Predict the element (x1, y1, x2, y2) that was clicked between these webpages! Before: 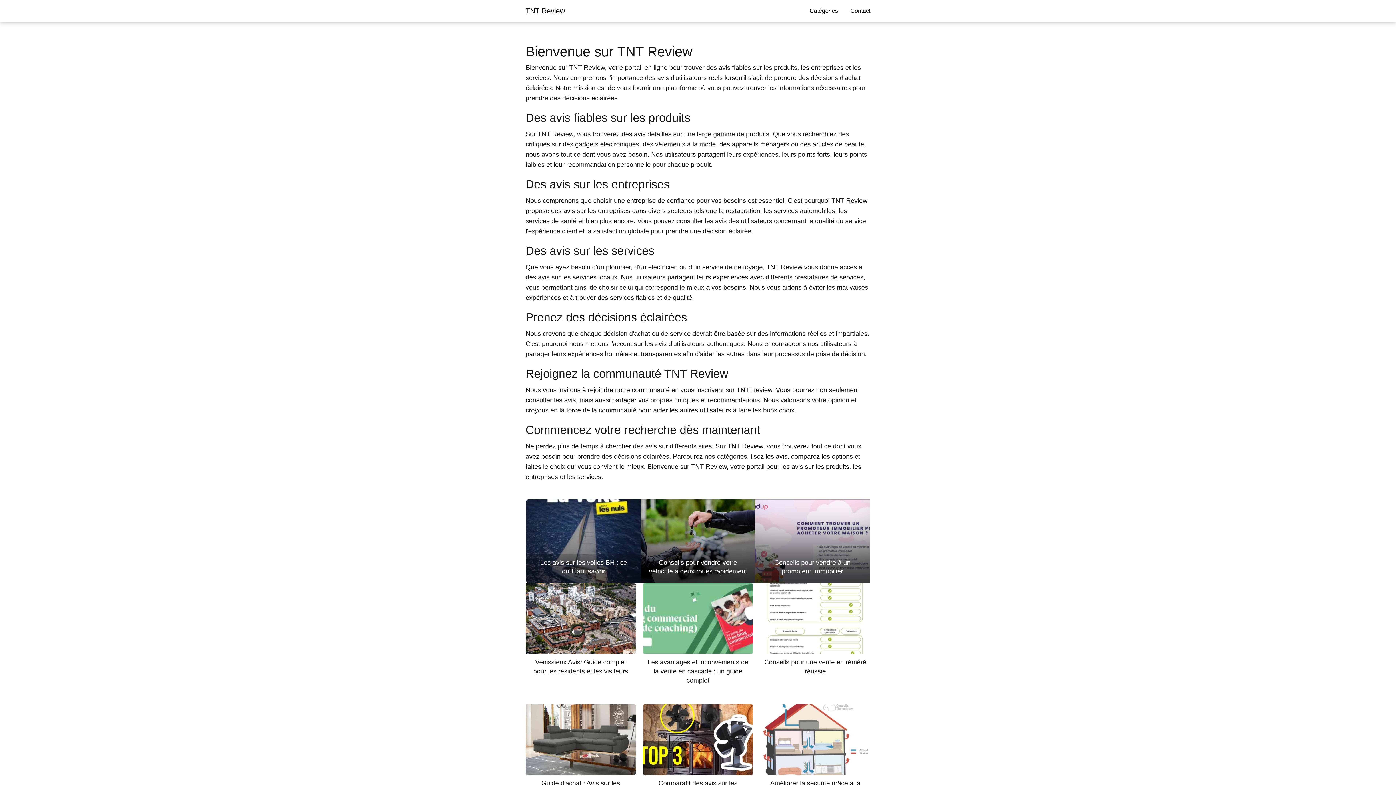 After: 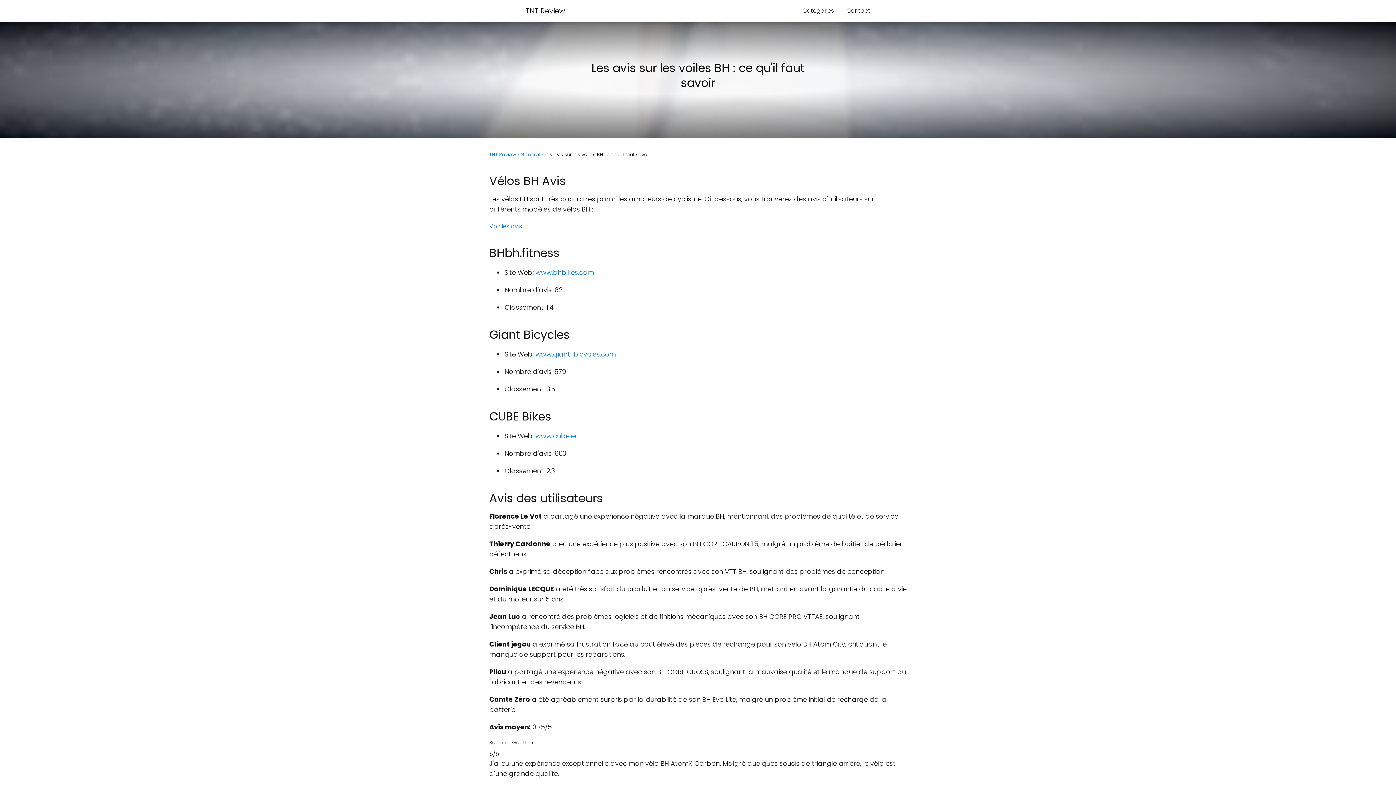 Action: bbox: (526, 499, 640, 583) label: Les avis sur les voiles BH : ce qu'il faut savoir